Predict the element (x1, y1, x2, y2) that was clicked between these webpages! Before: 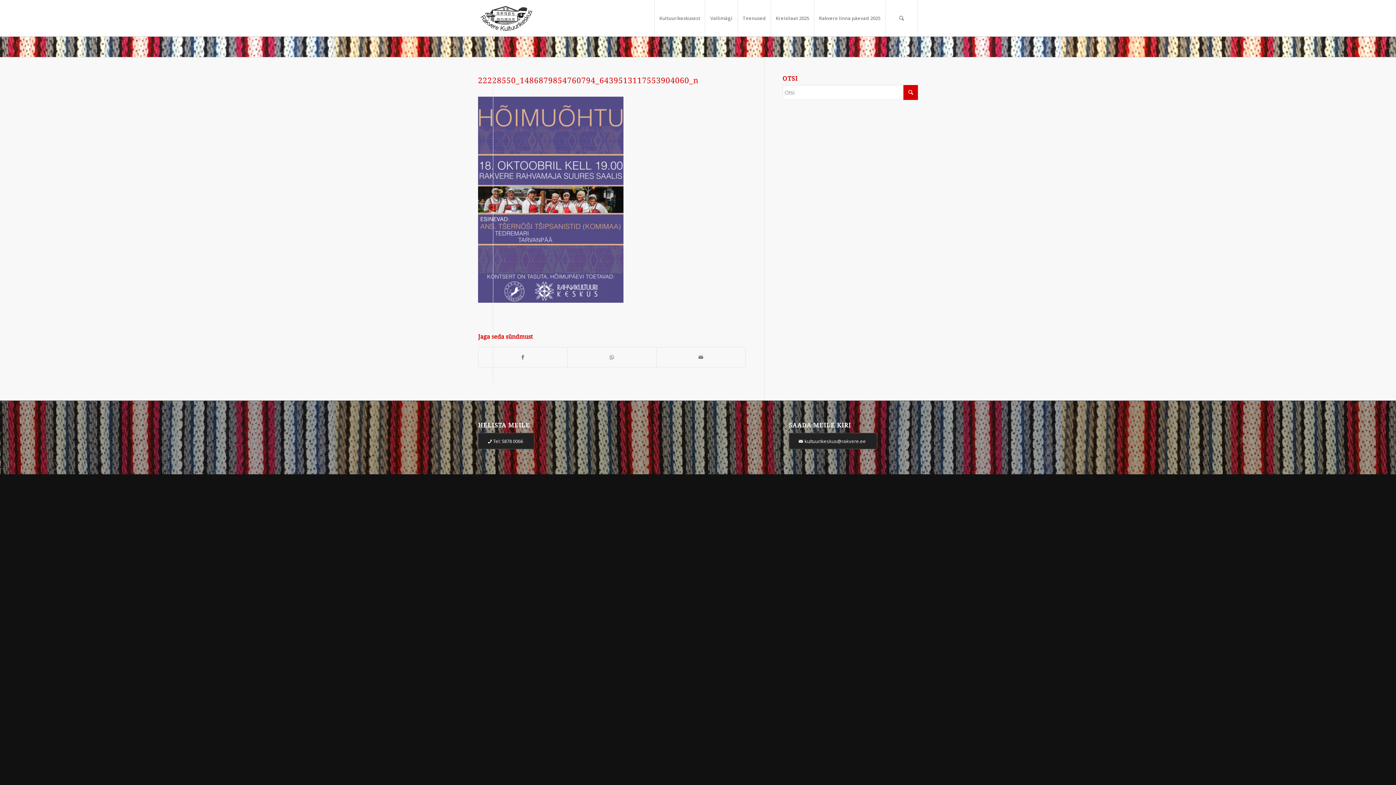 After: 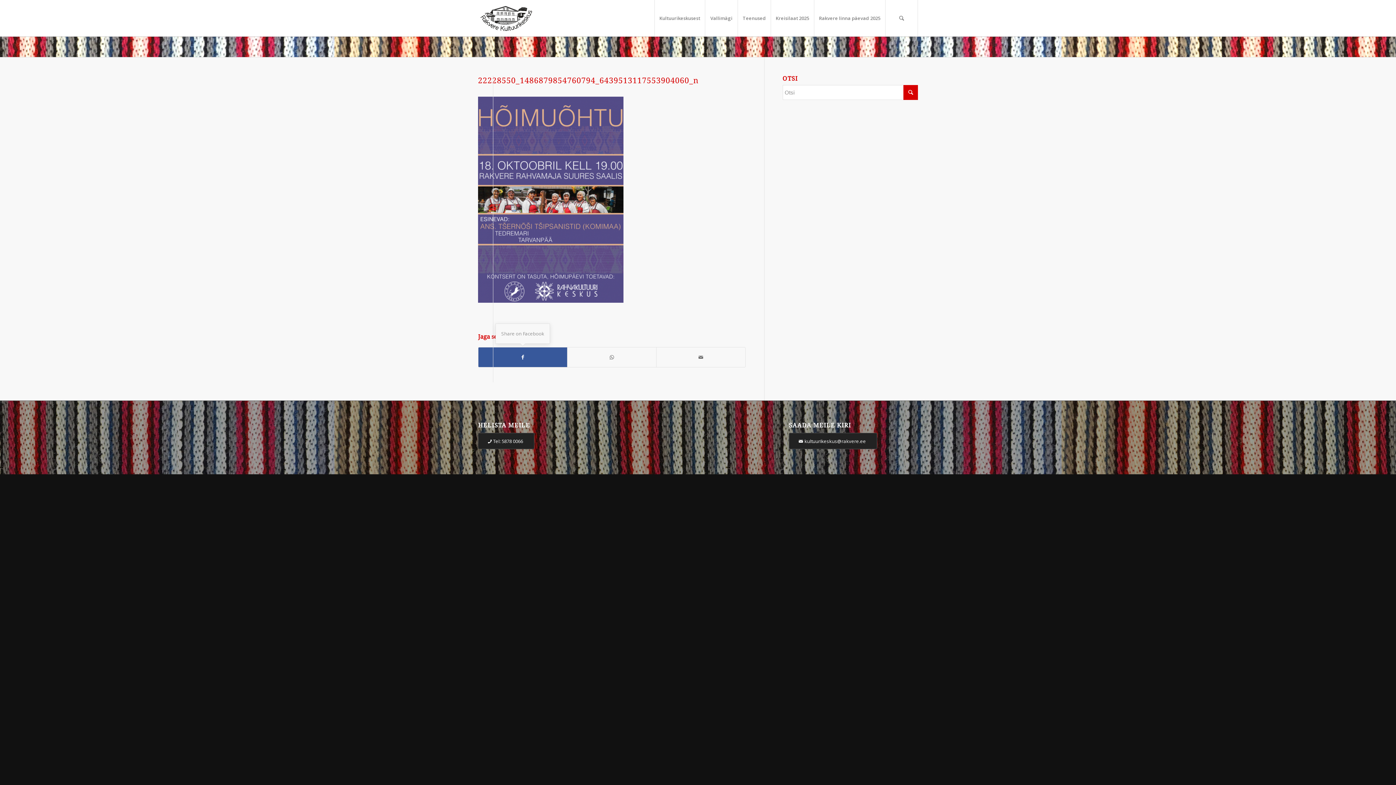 Action: label: Share on Facebook bbox: (478, 347, 567, 367)